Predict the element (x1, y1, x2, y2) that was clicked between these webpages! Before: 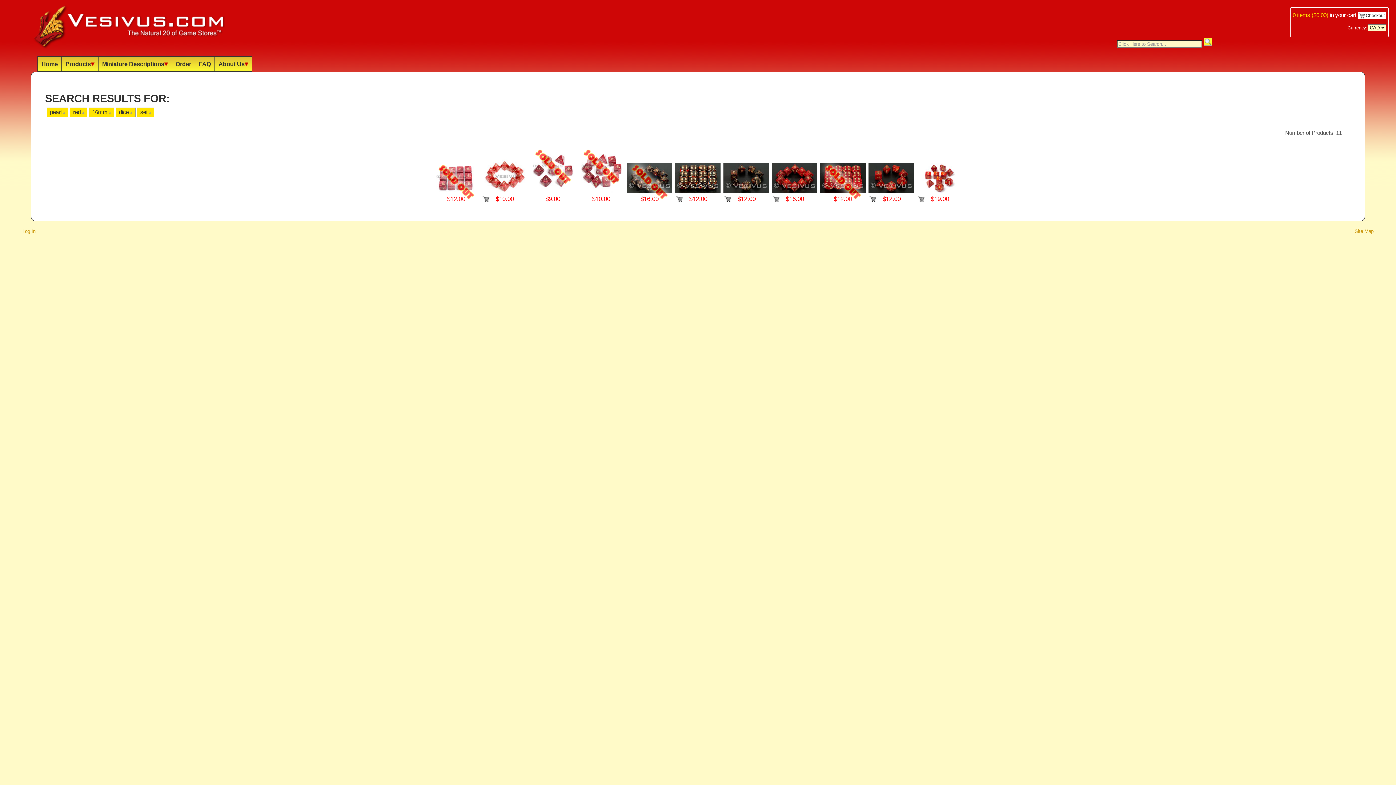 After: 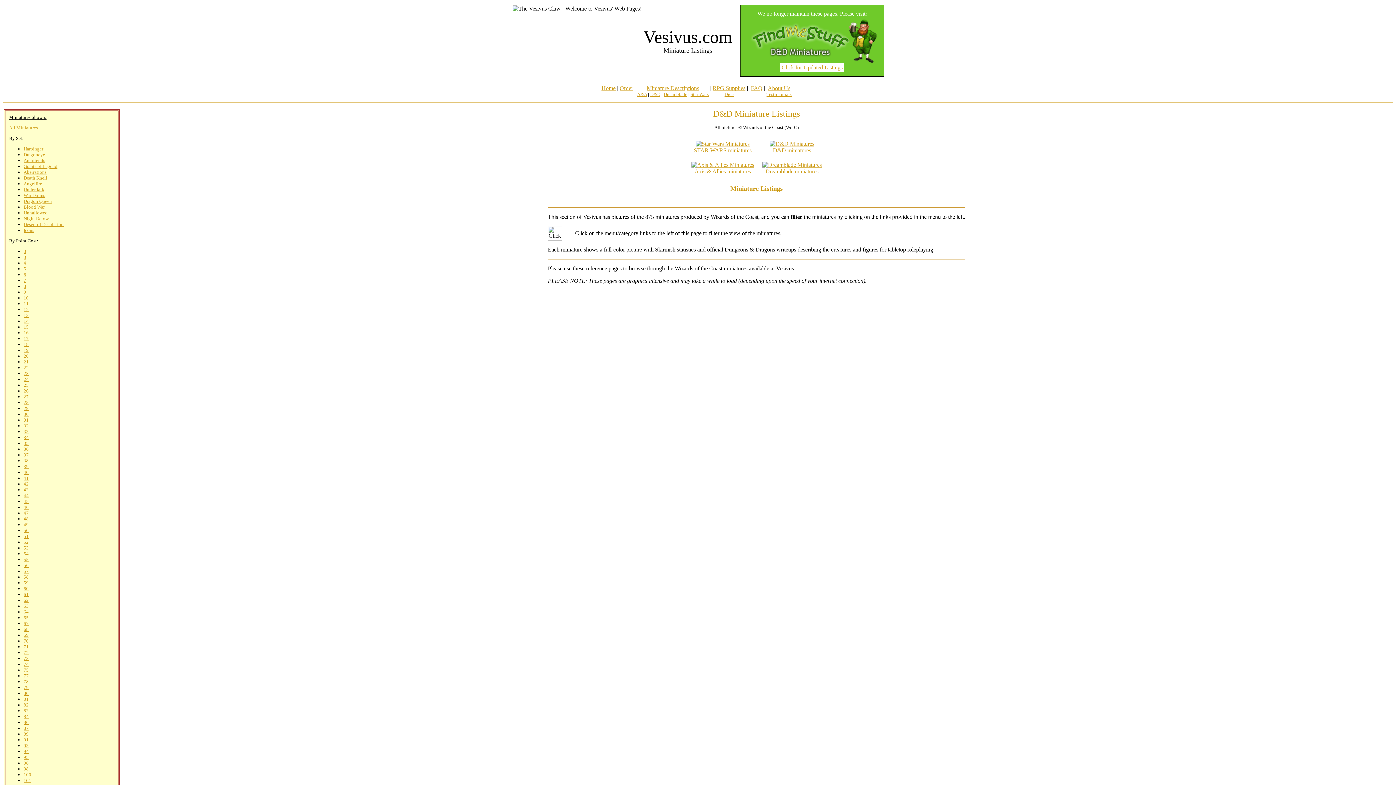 Action: bbox: (98, 56, 172, 71) label: Miniature Descriptions